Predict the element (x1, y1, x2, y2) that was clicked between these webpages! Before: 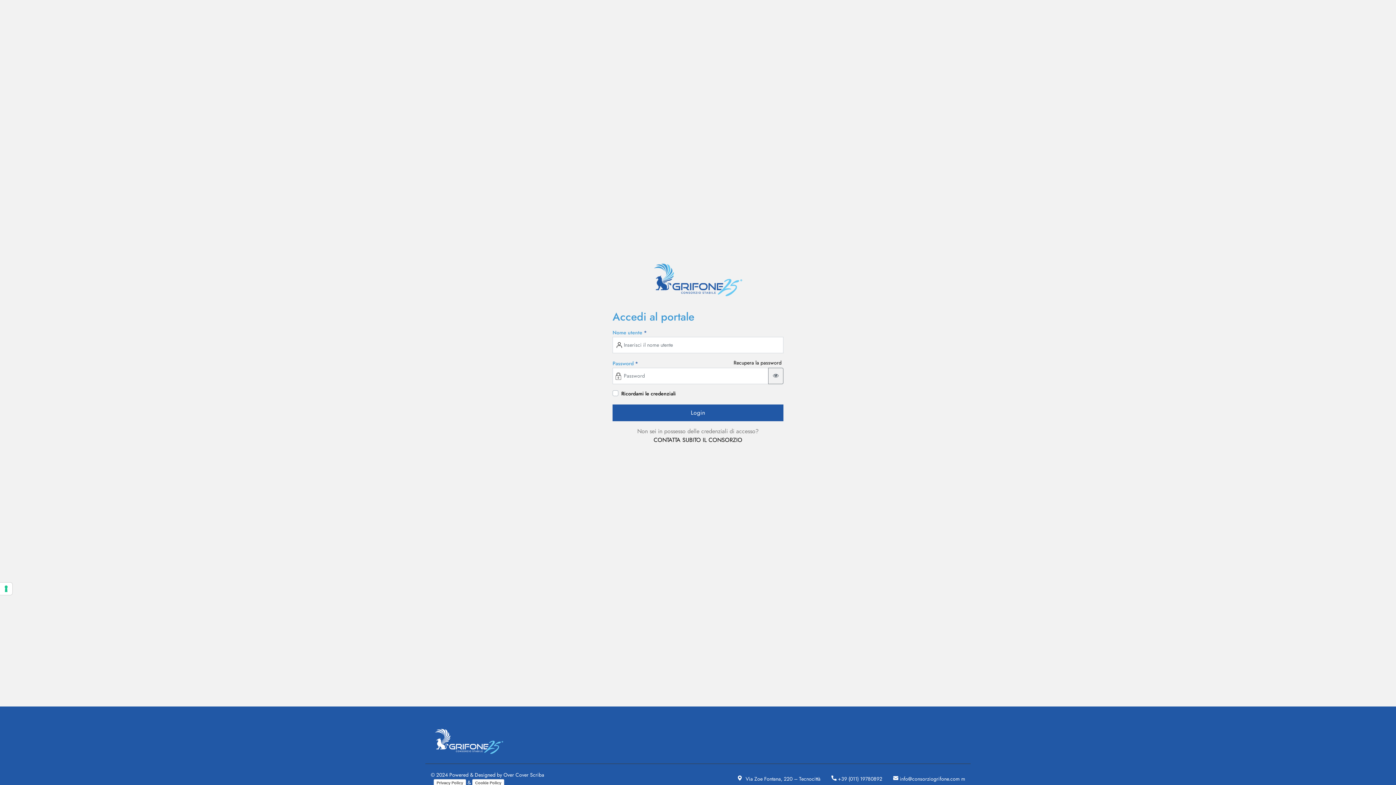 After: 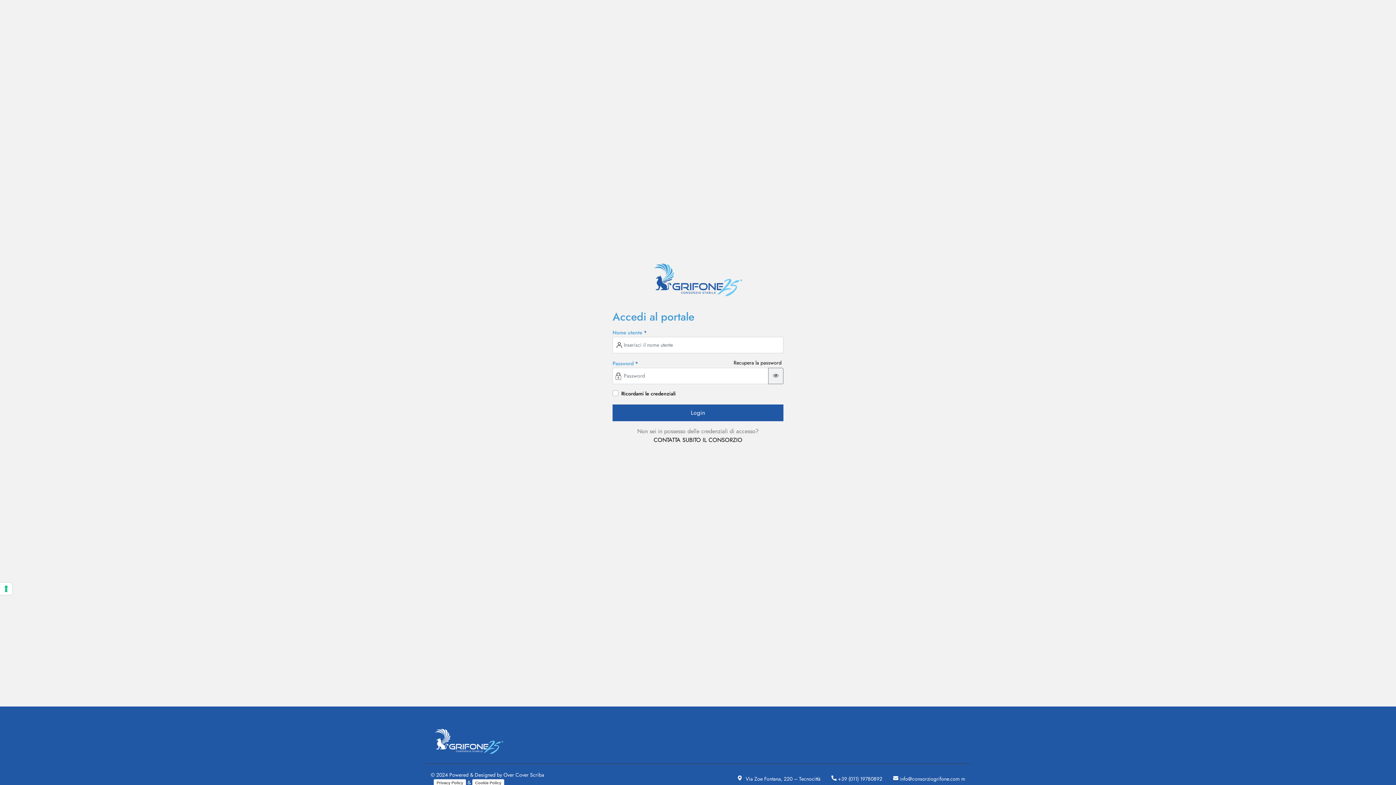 Action: bbox: (893, 775, 965, 783) label:  info@consorziogrifone.com m